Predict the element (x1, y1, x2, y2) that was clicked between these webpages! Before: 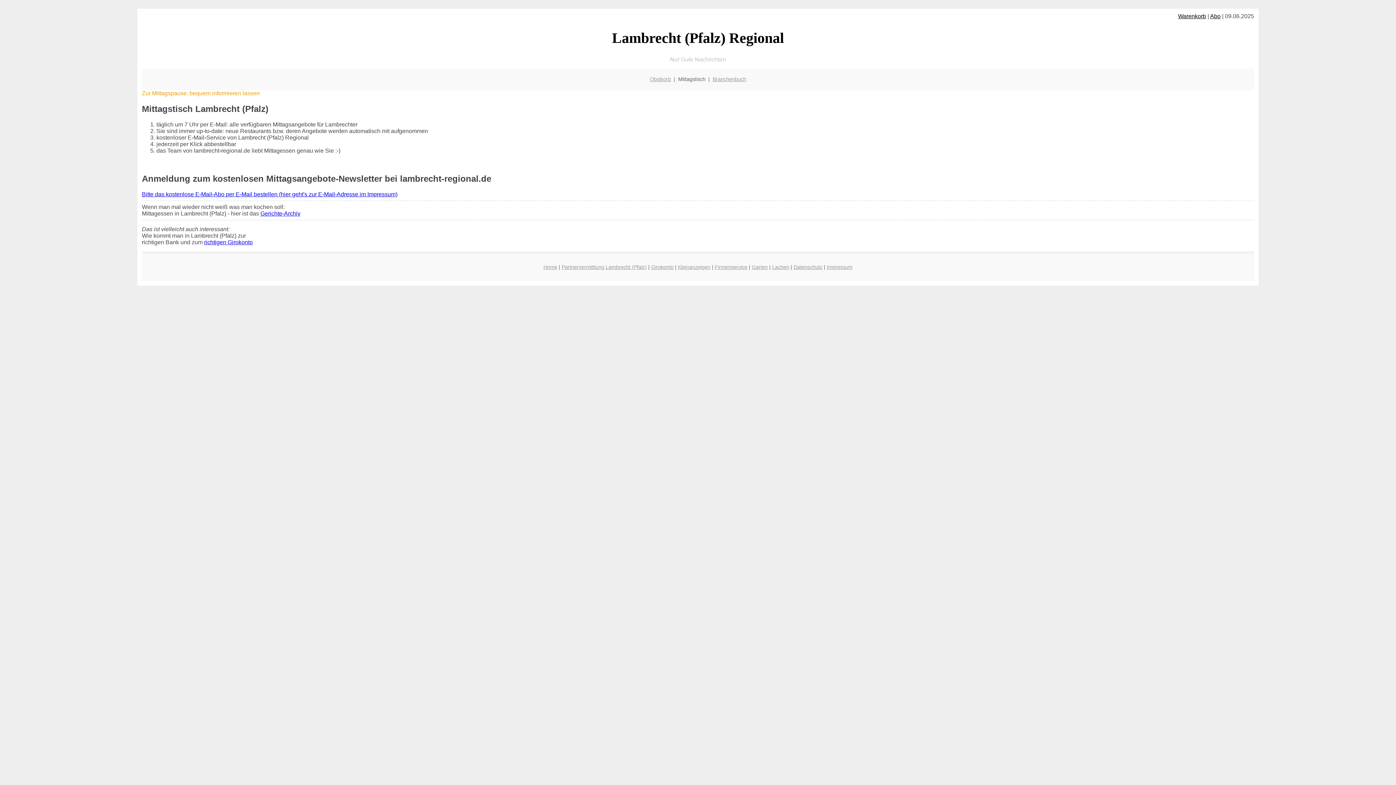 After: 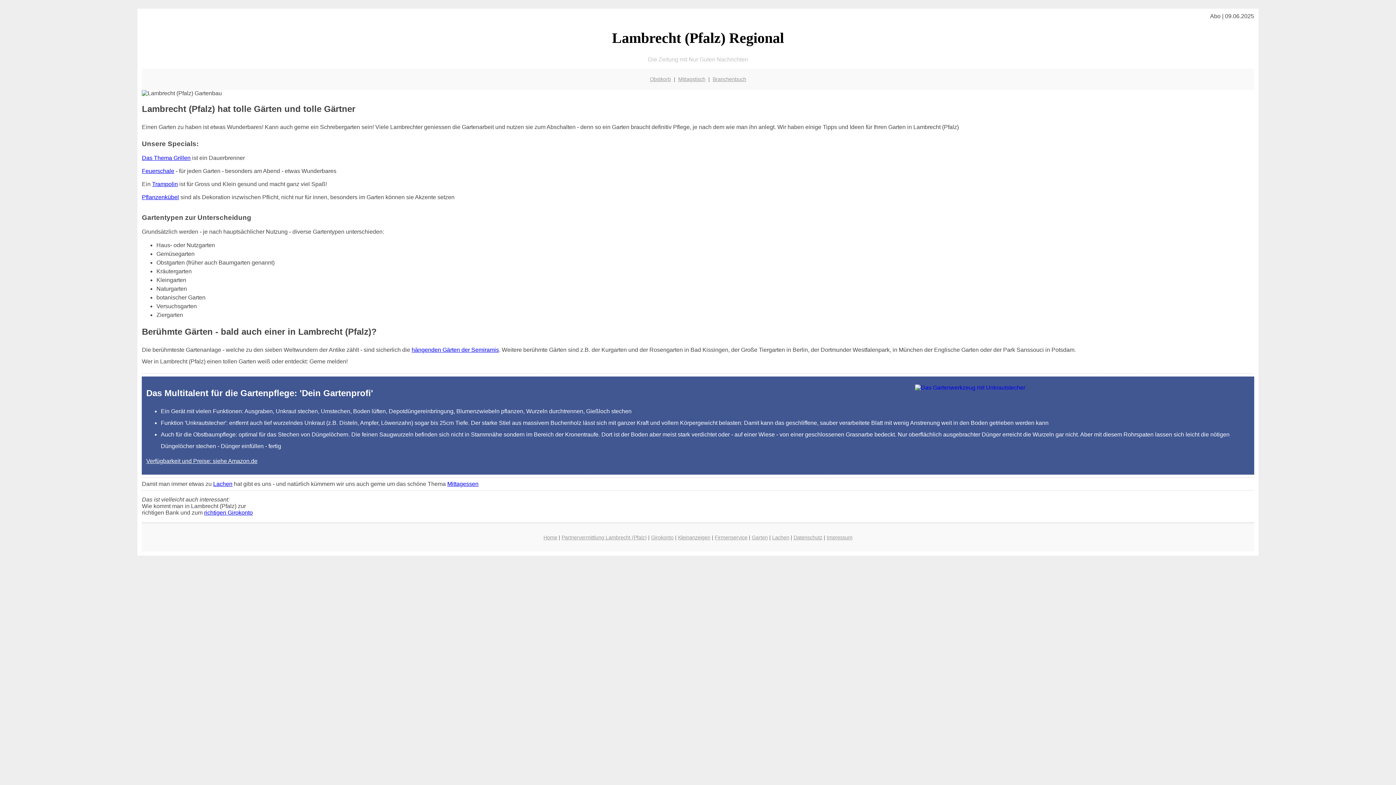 Action: label: Garten bbox: (752, 264, 768, 270)